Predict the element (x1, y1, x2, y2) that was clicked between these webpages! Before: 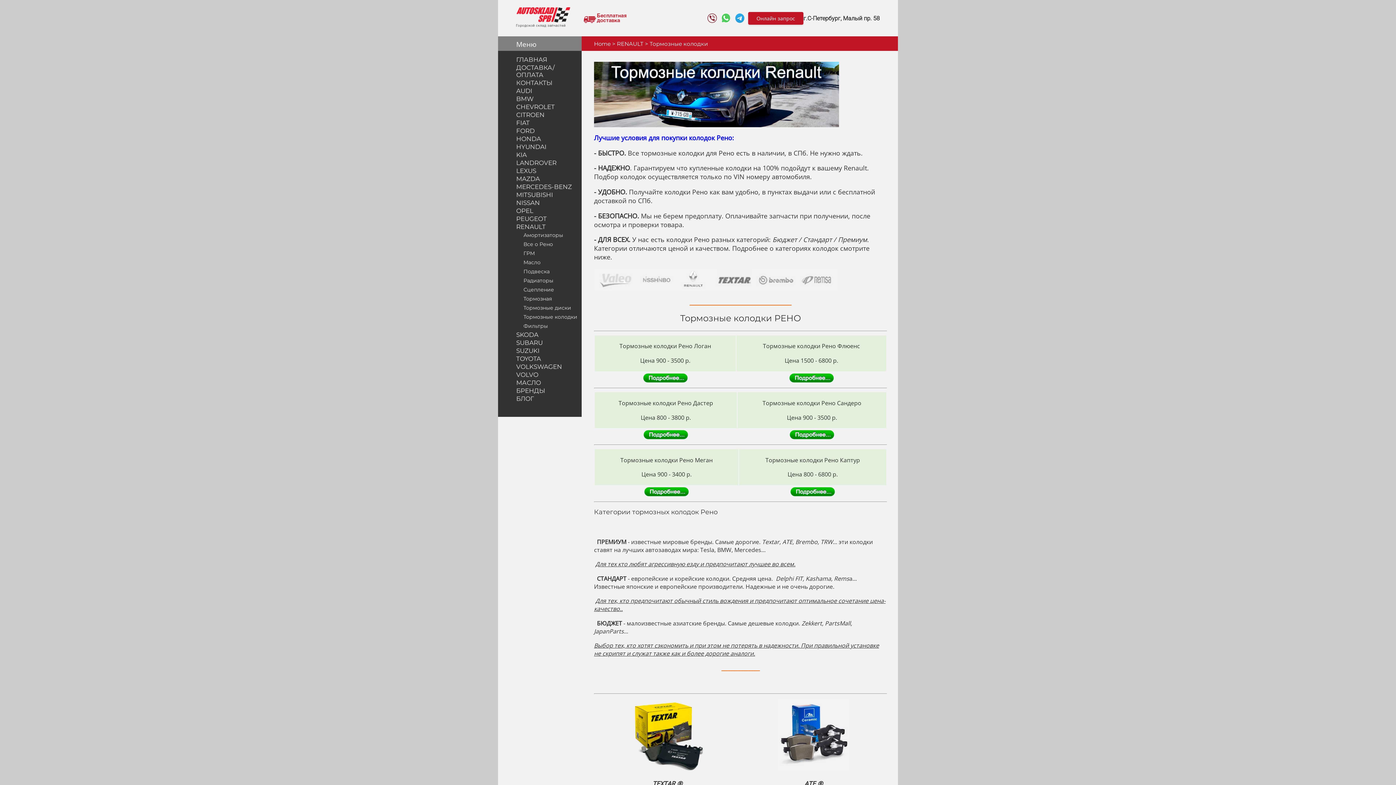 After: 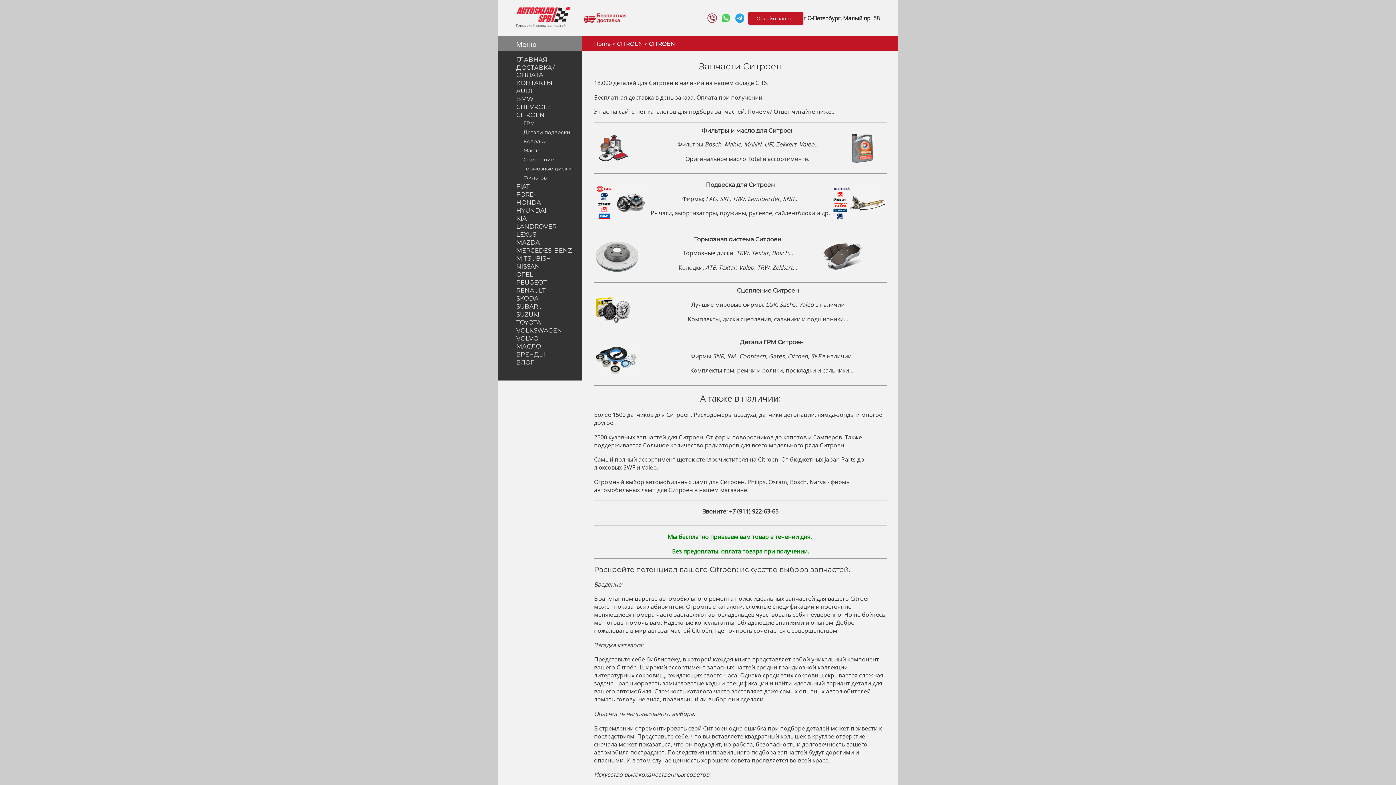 Action: bbox: (516, 111, 544, 118) label: CITROEN